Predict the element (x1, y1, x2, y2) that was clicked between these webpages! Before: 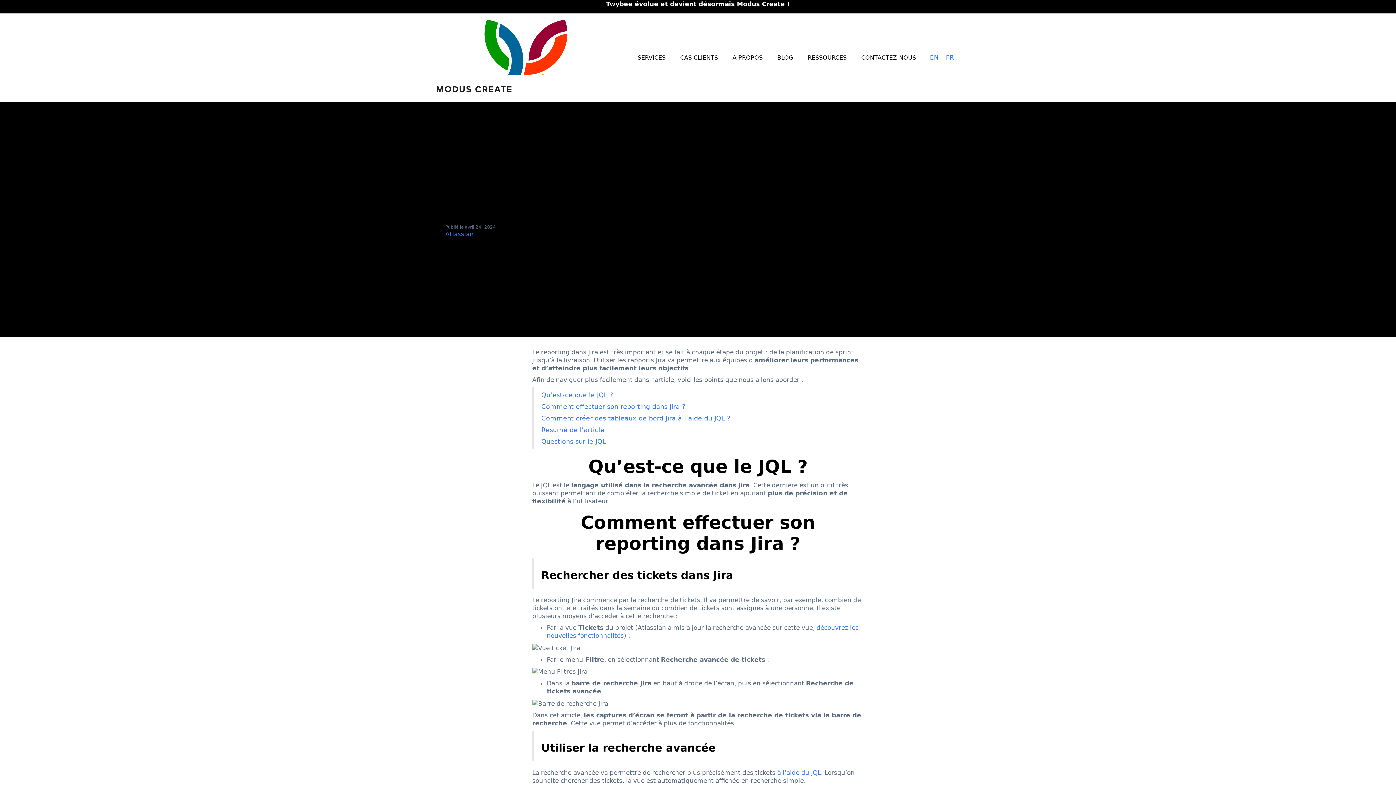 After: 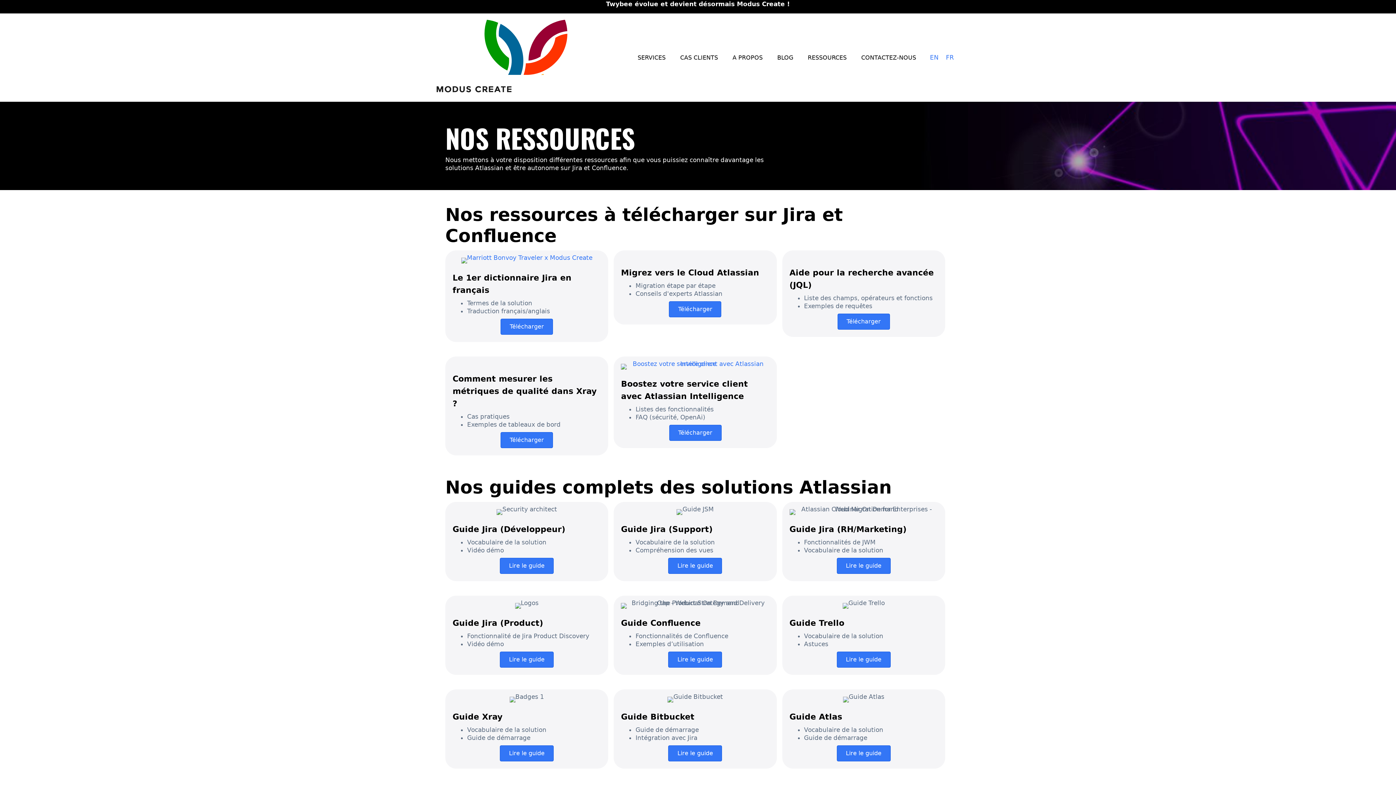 Action: label: RESSOURCES bbox: (800, 46, 854, 68)